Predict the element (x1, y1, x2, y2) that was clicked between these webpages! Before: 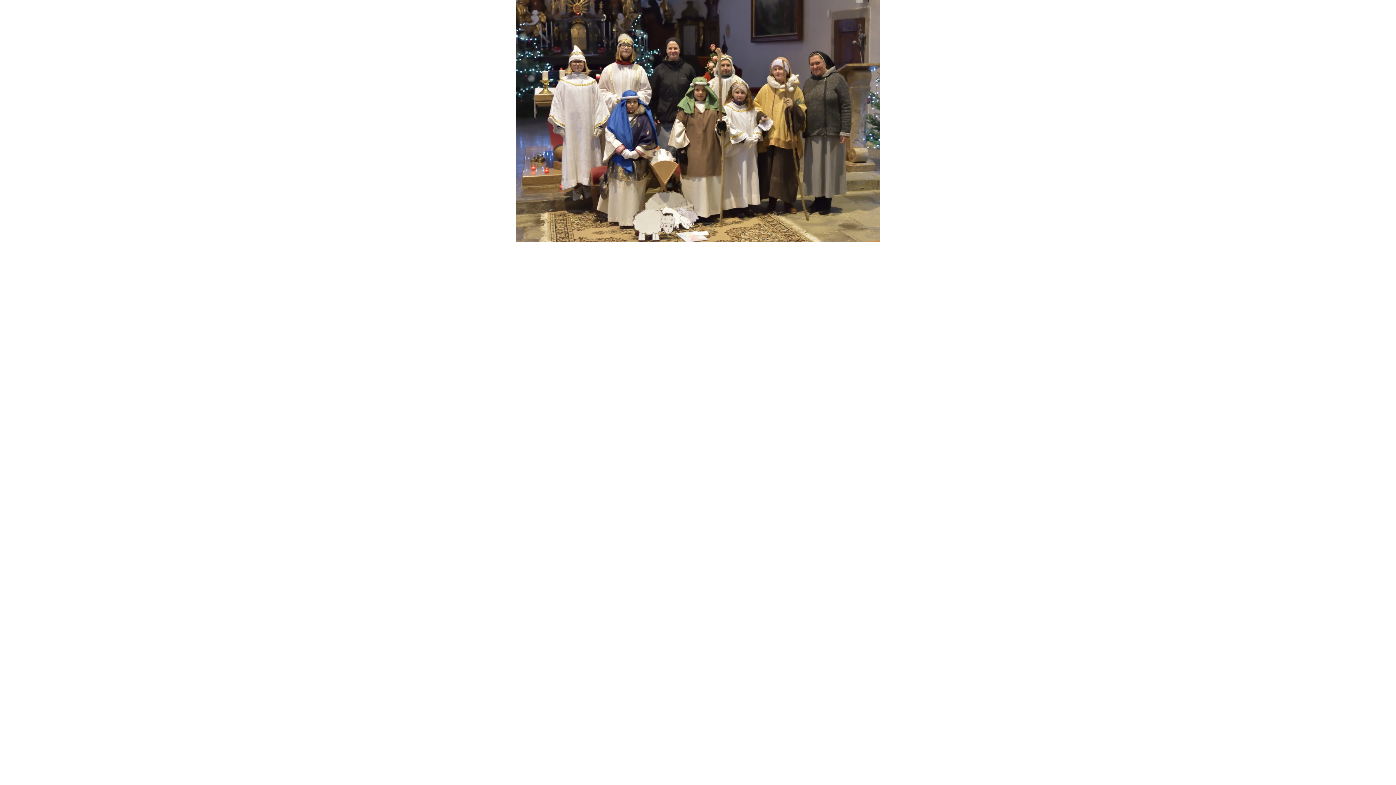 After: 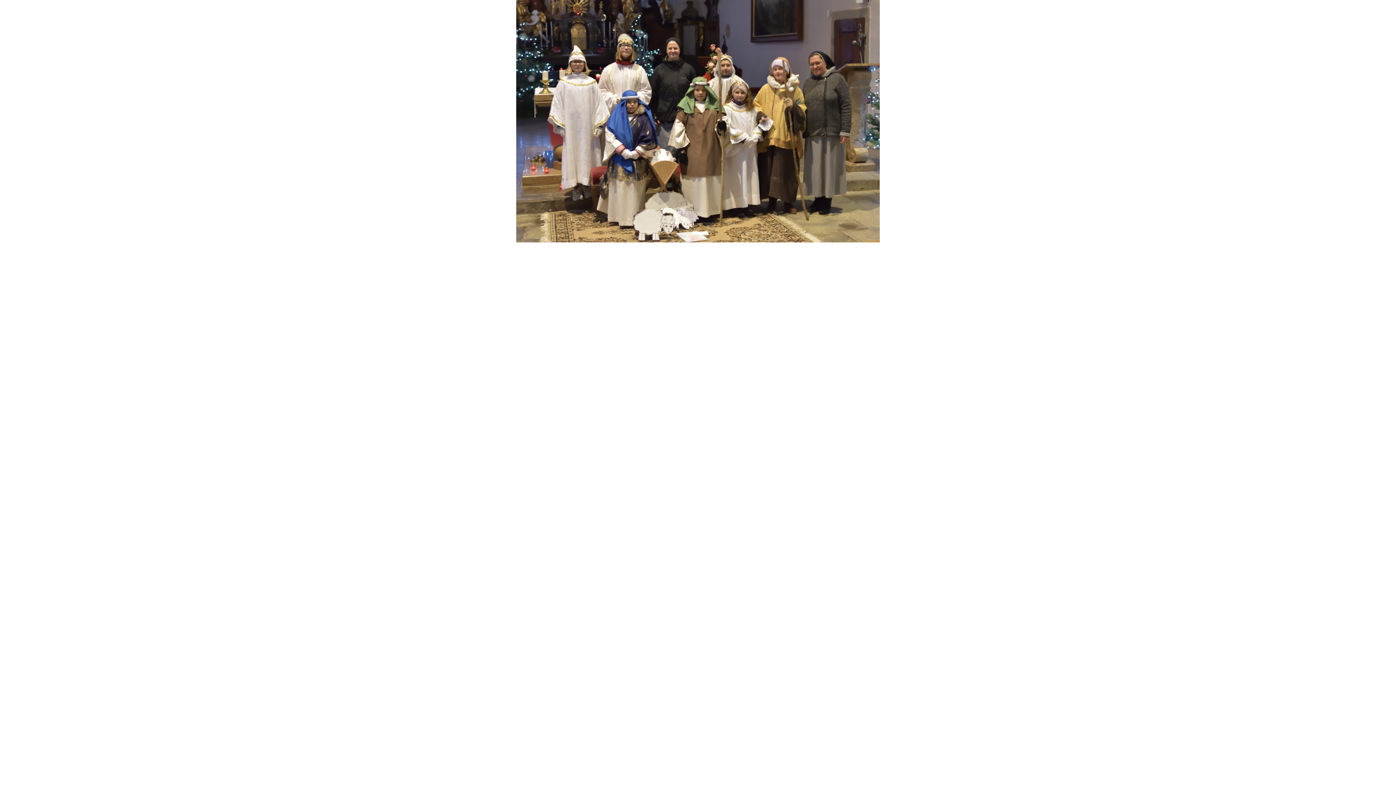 Action: bbox: (516, 238, 880, 243)